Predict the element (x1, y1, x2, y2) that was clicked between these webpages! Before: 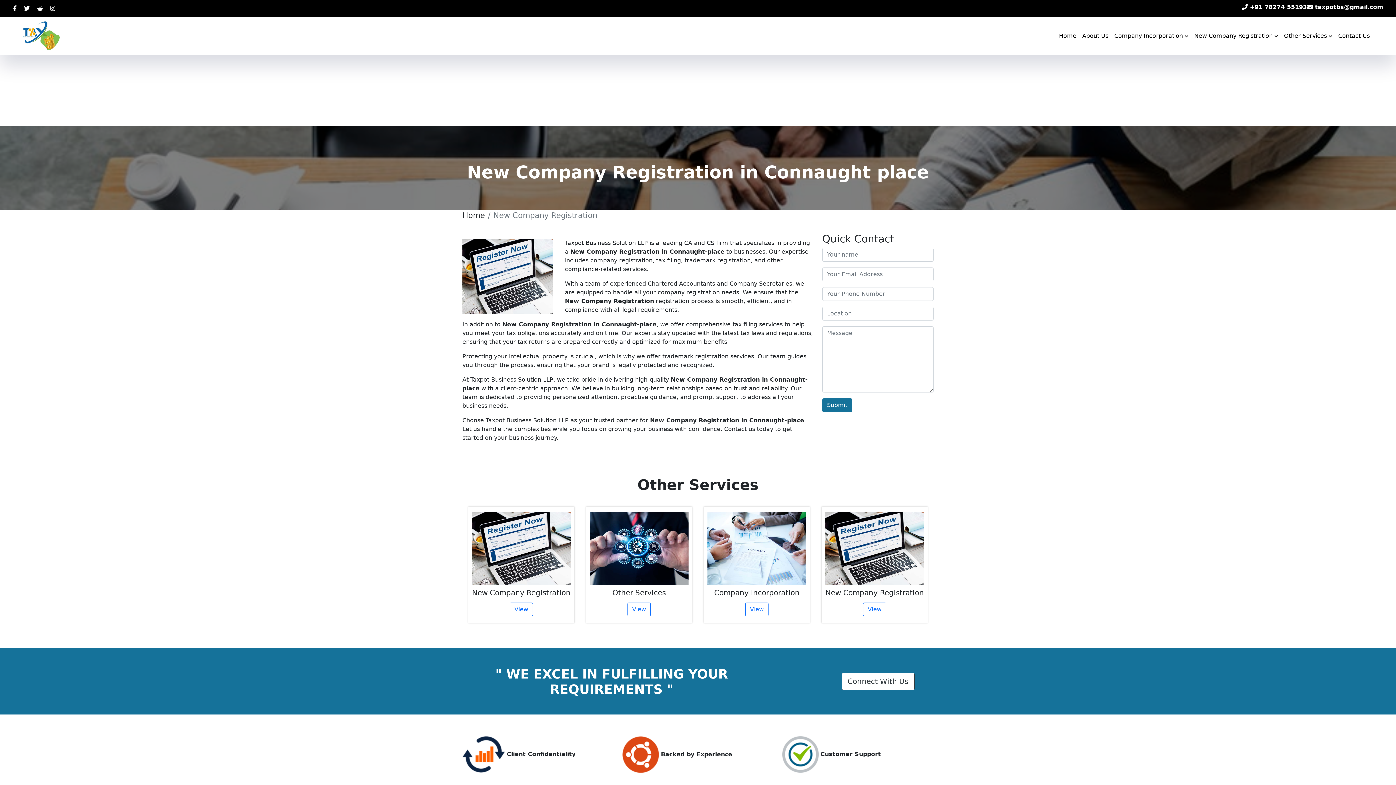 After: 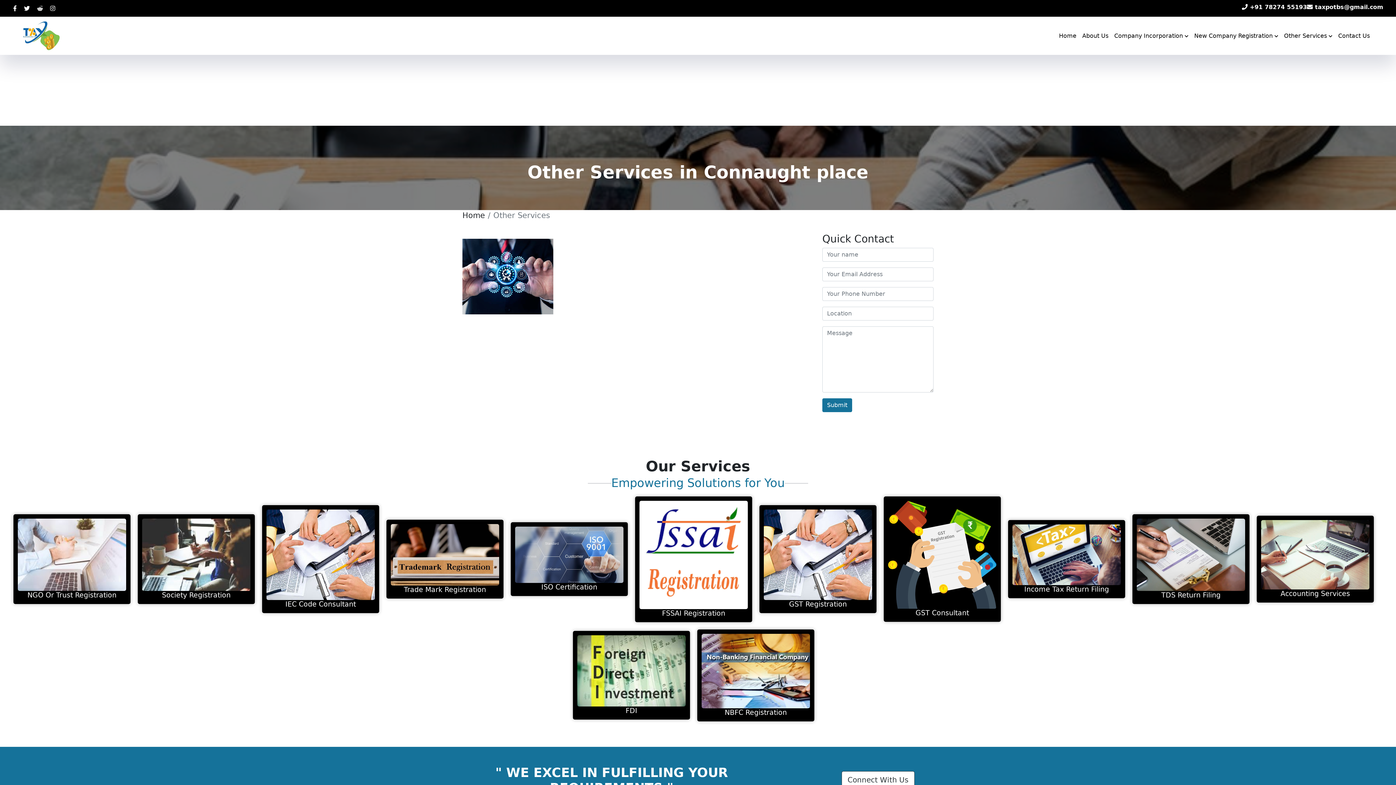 Action: label: View bbox: (745, 602, 768, 616)